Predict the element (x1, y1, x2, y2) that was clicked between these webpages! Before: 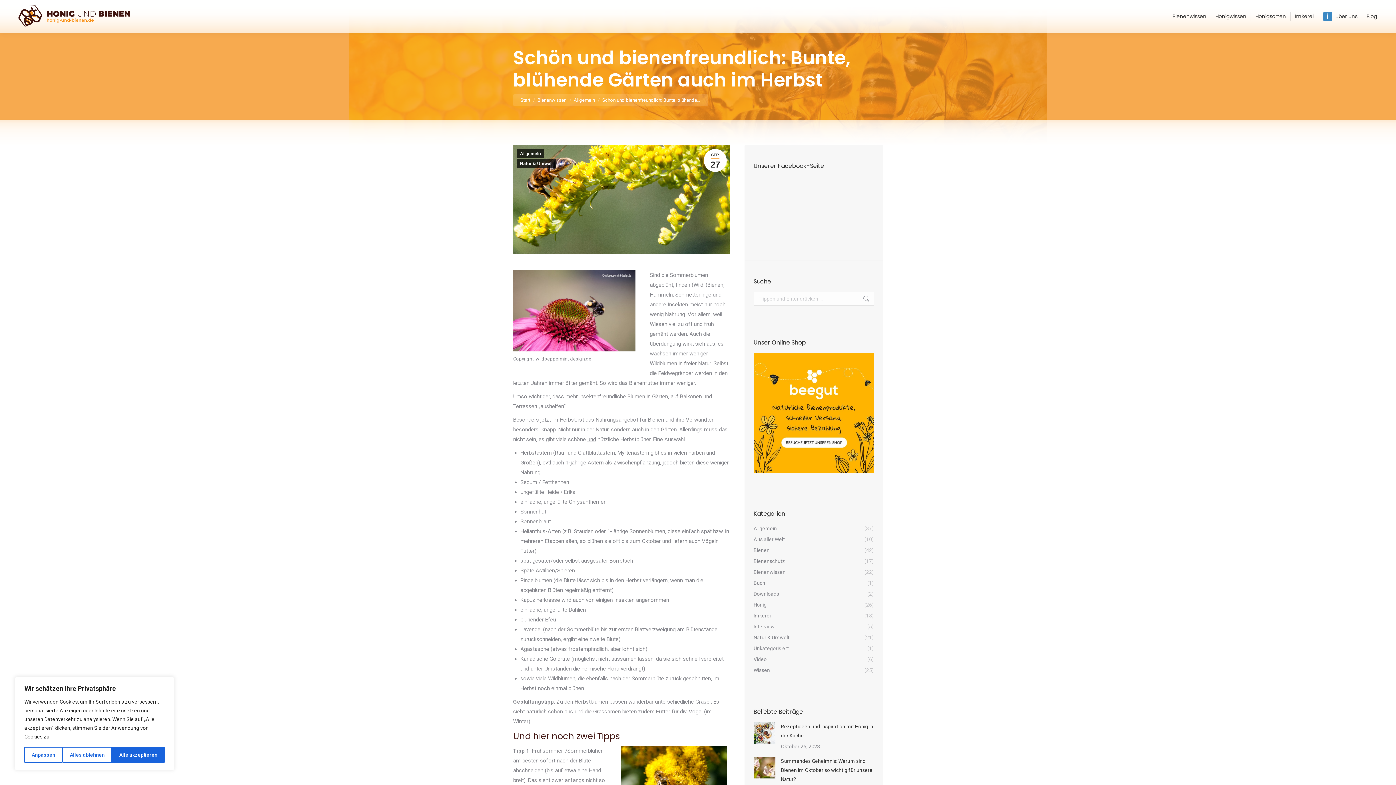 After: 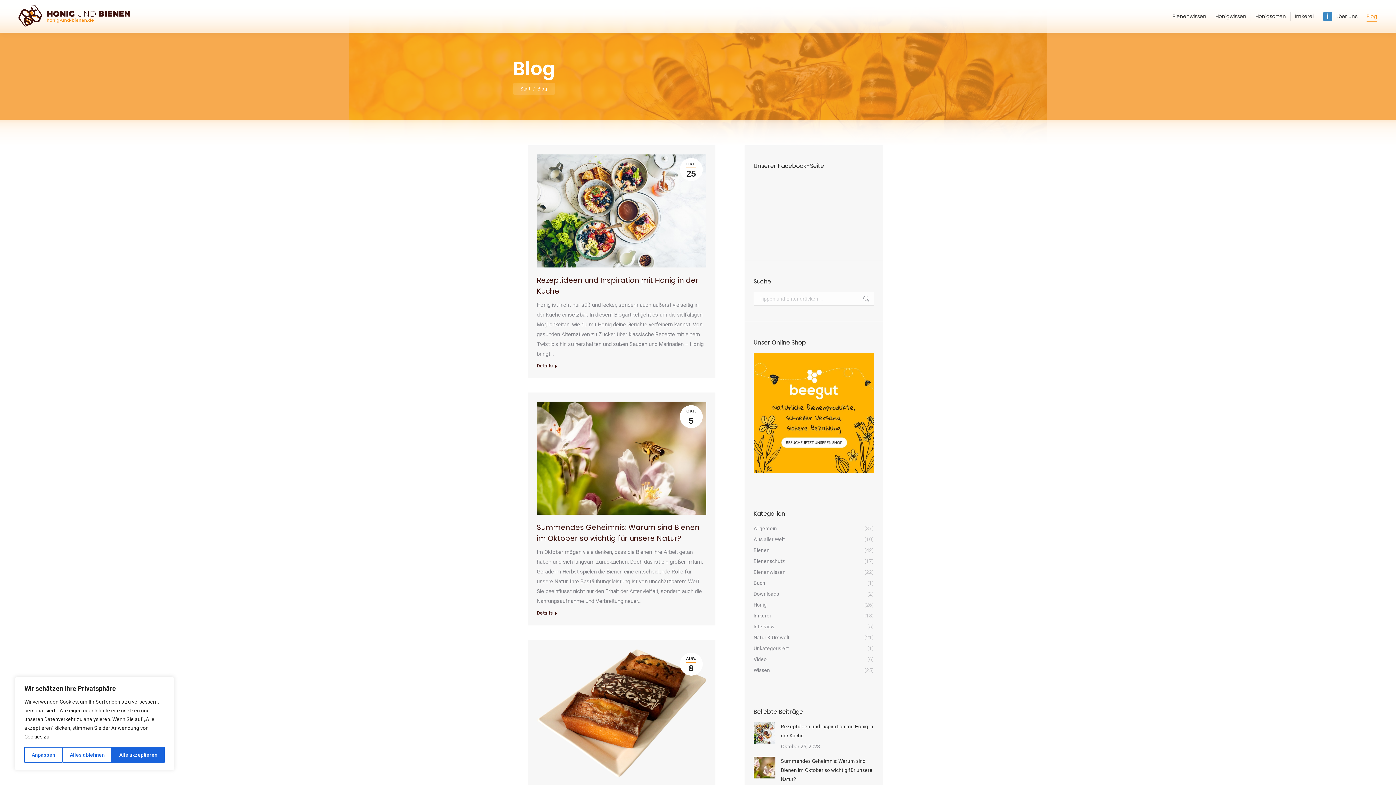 Action: bbox: (1365, 11, 1378, 21) label: Blog